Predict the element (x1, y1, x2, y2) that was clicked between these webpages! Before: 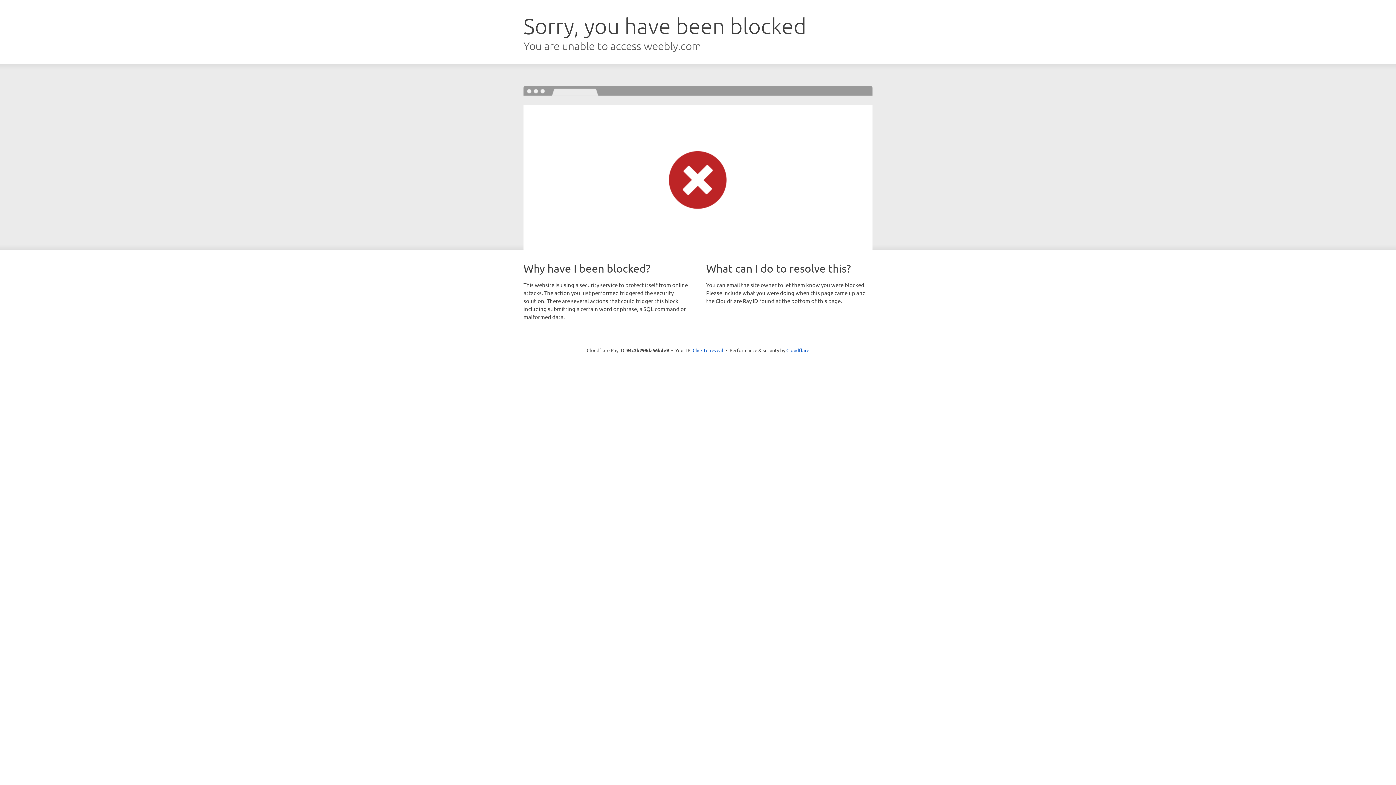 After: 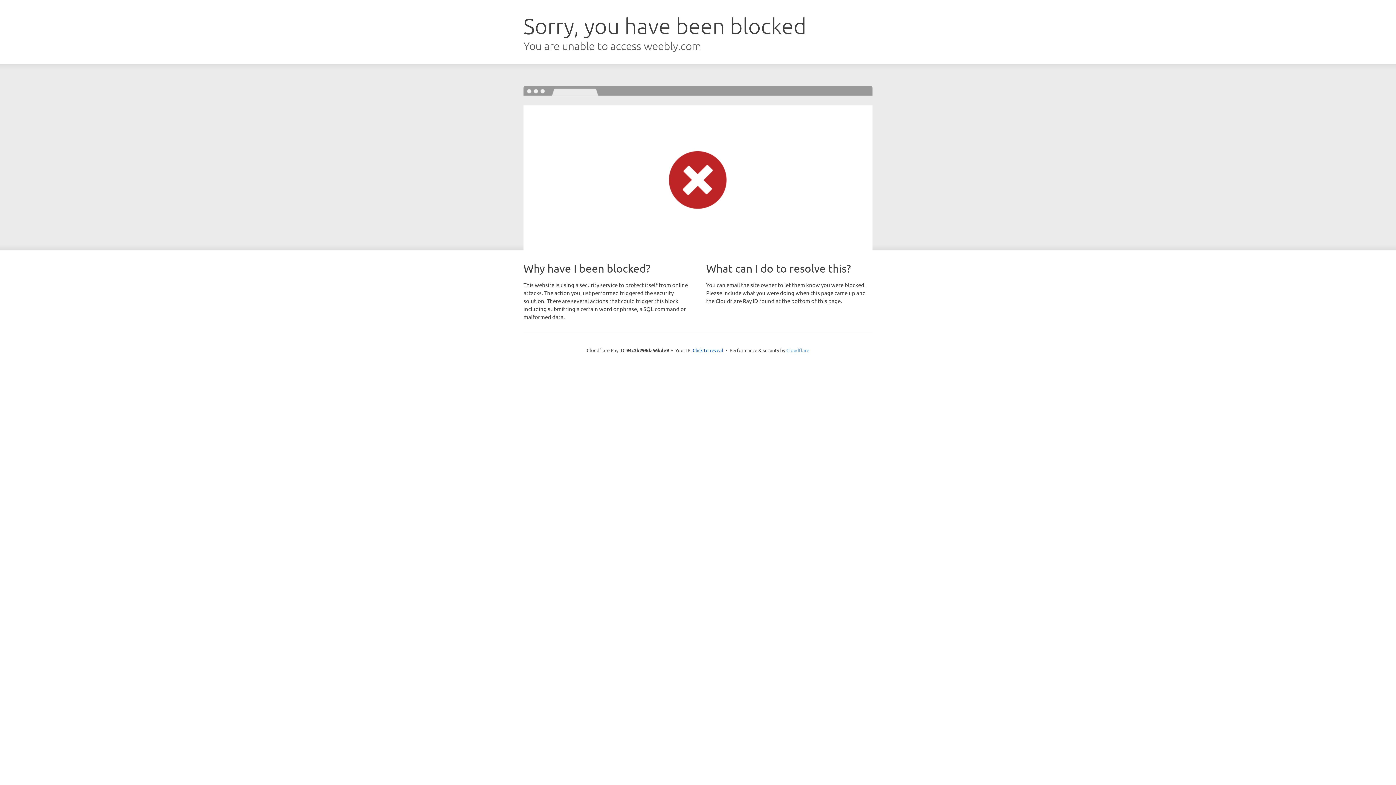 Action: bbox: (786, 347, 809, 353) label: Cloudflare